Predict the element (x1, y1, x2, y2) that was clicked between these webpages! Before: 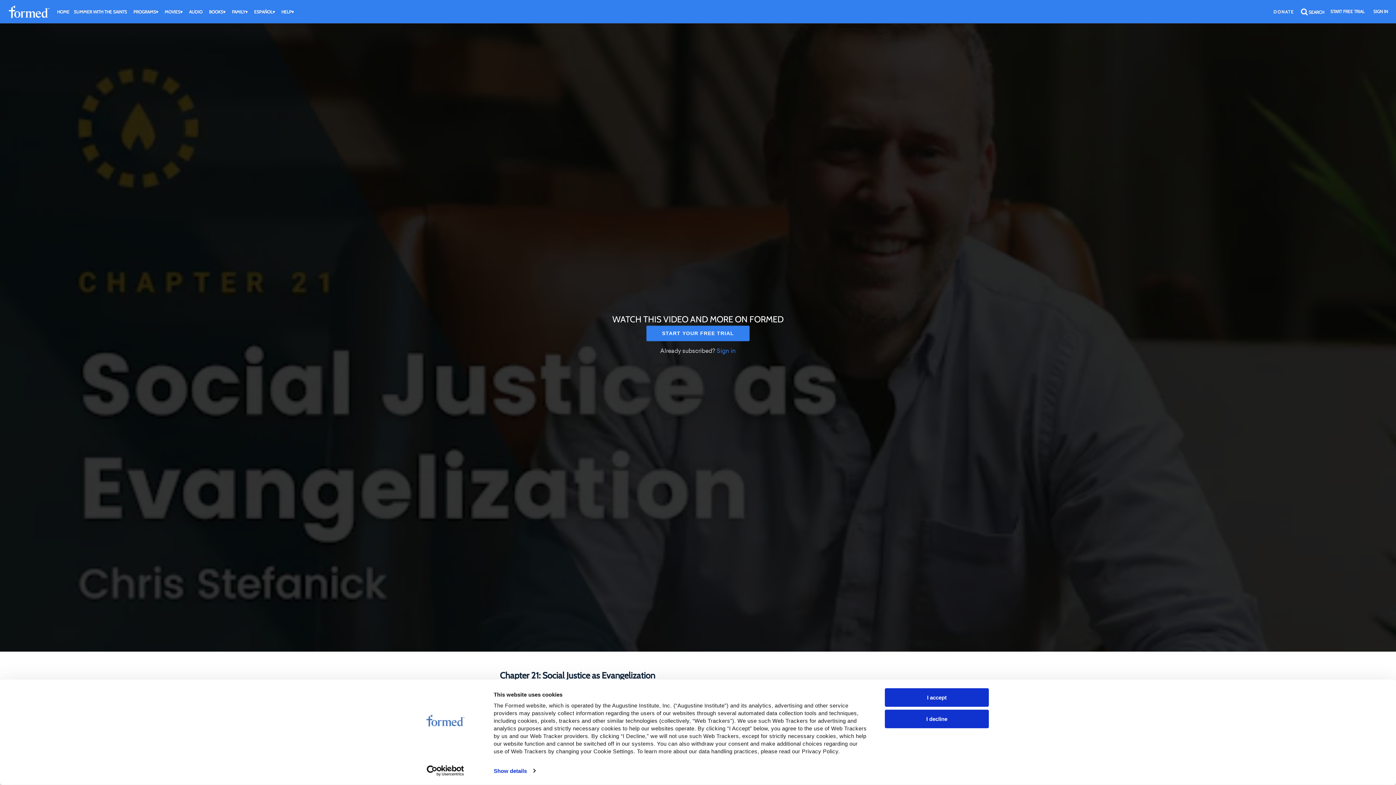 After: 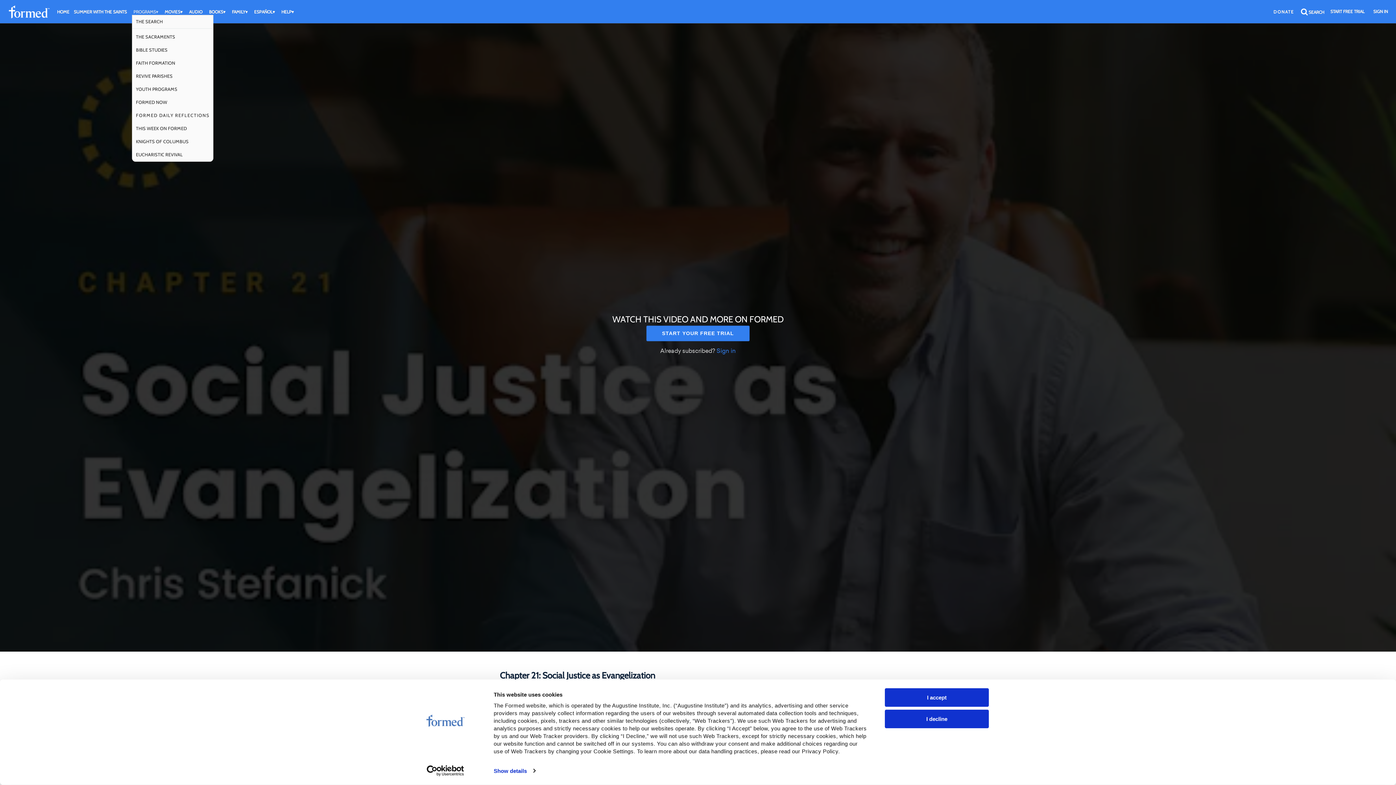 Action: label: PROGRAMS▾ bbox: (132, 8, 161, 14)